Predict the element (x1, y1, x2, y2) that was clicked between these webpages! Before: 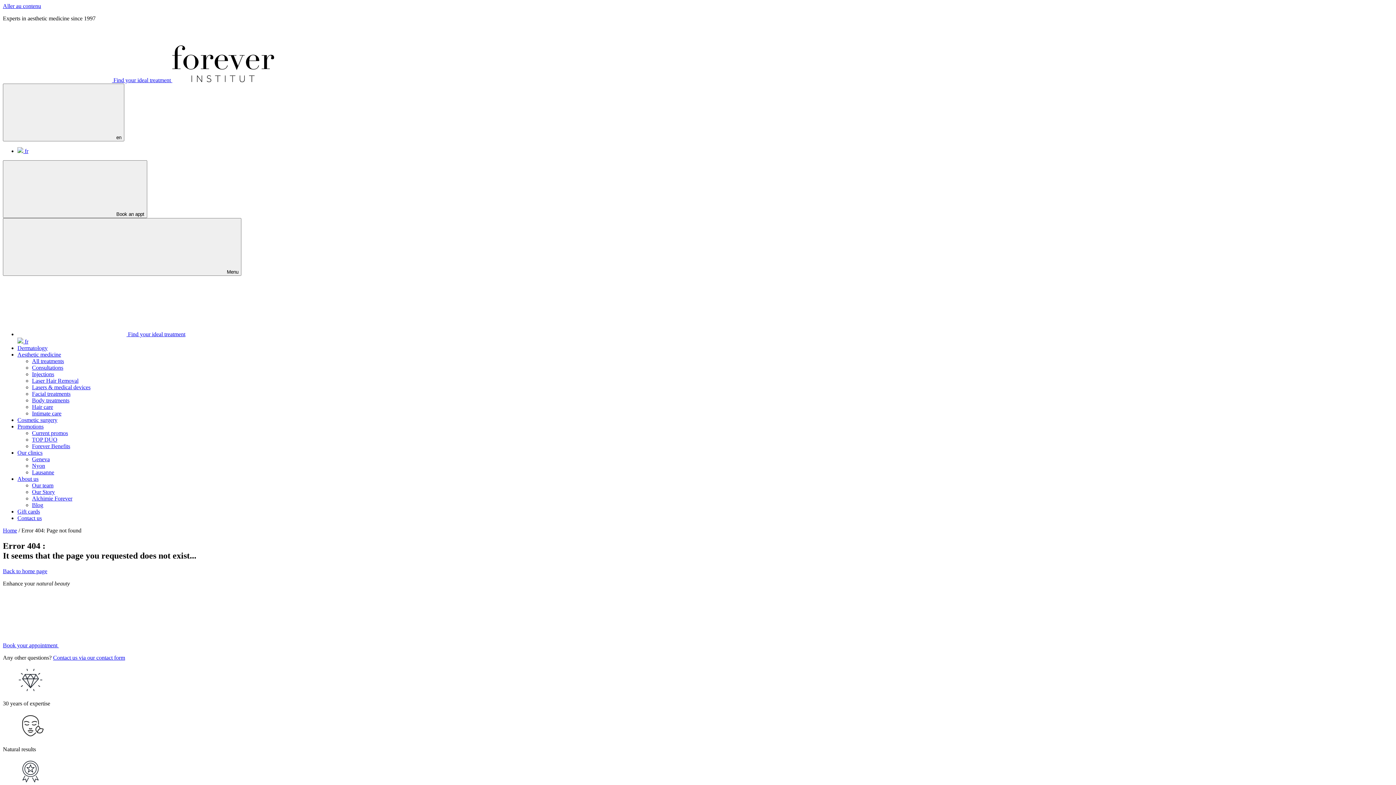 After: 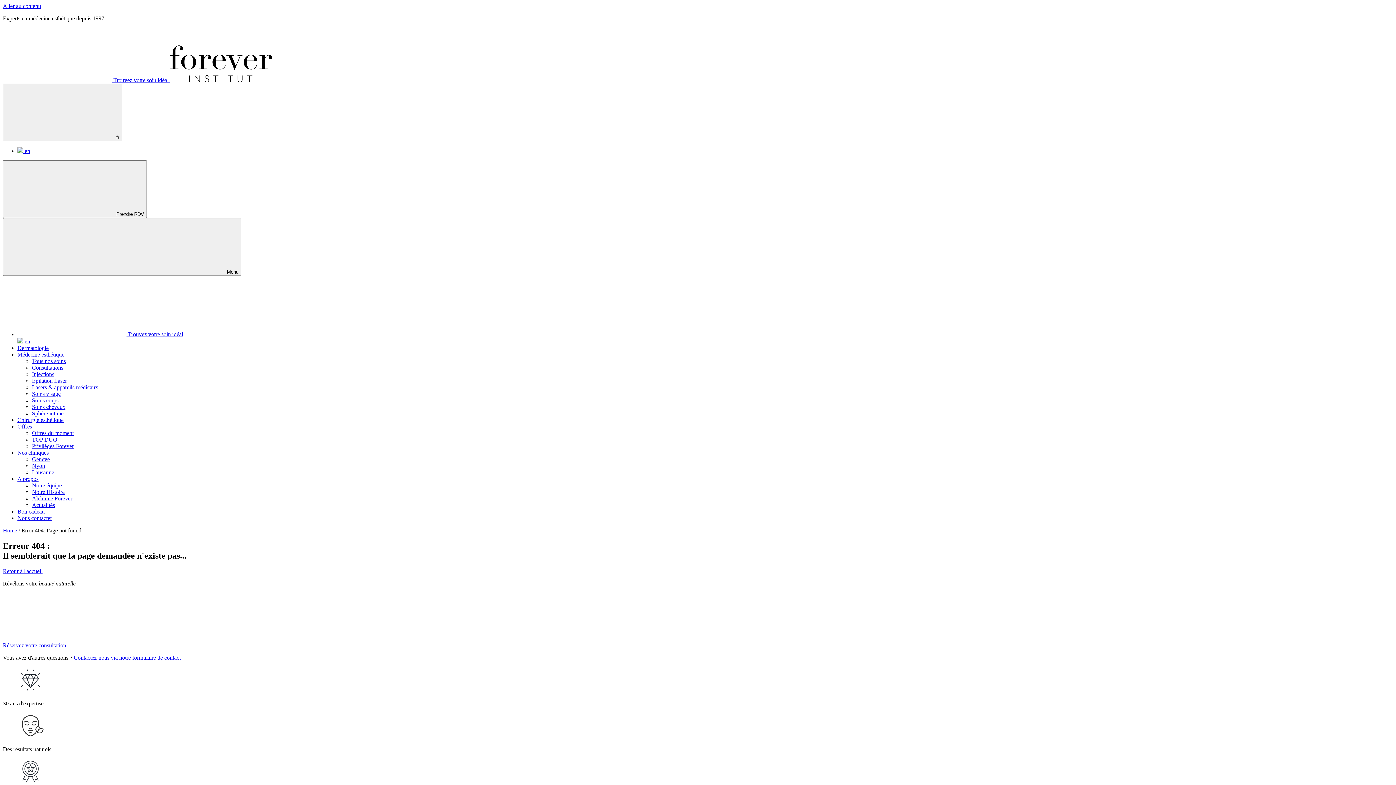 Action: label: Français bbox: (17, 338, 28, 344)